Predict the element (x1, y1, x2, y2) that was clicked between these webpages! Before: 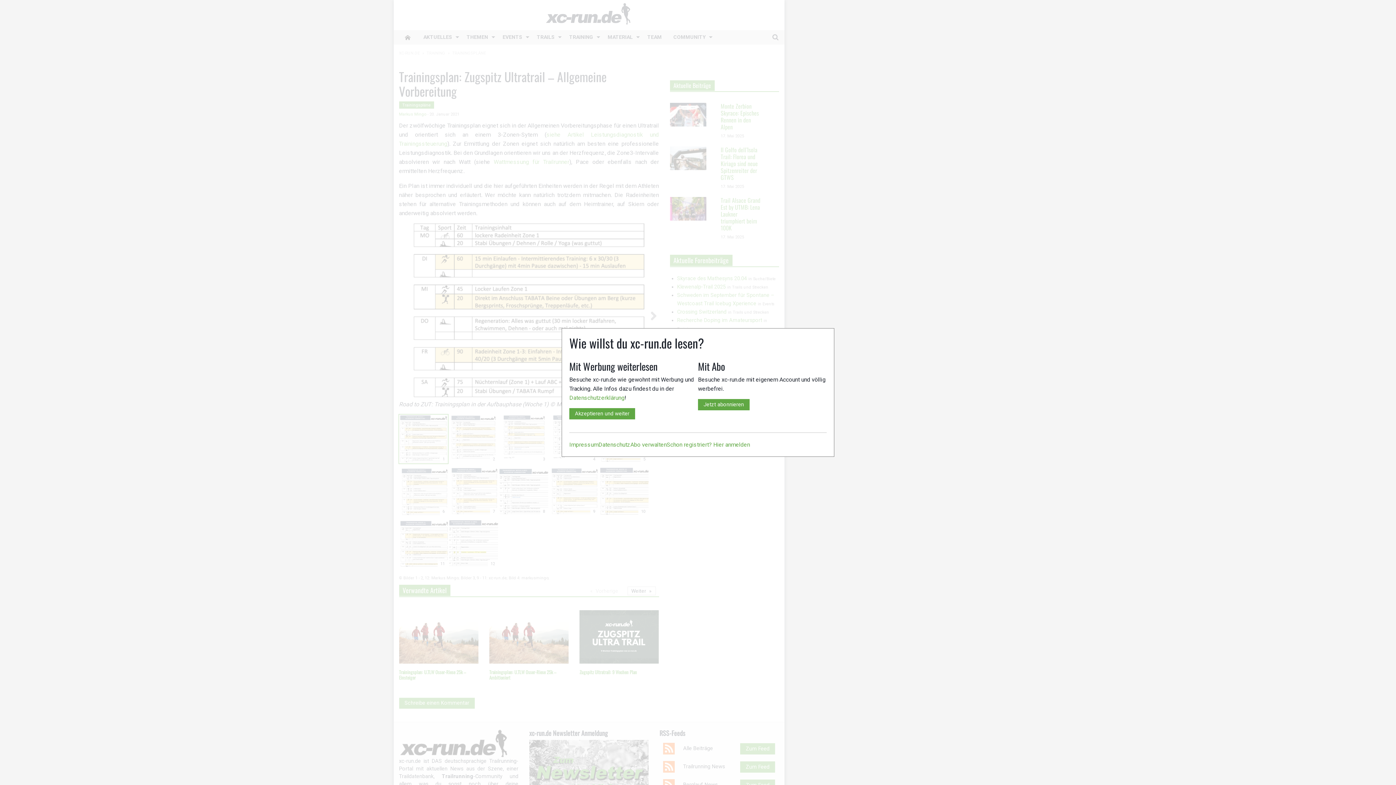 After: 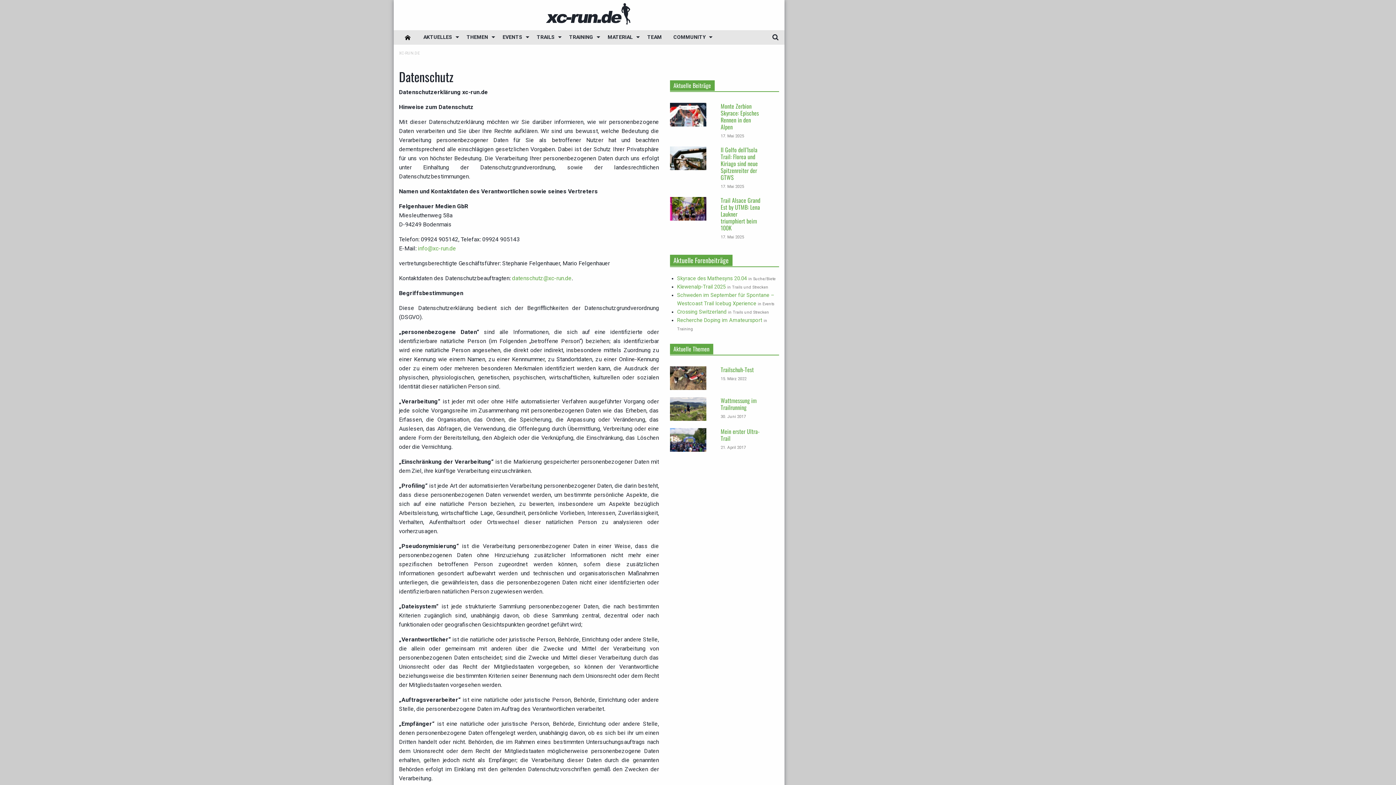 Action: bbox: (598, 441, 630, 448) label: Datenschutz